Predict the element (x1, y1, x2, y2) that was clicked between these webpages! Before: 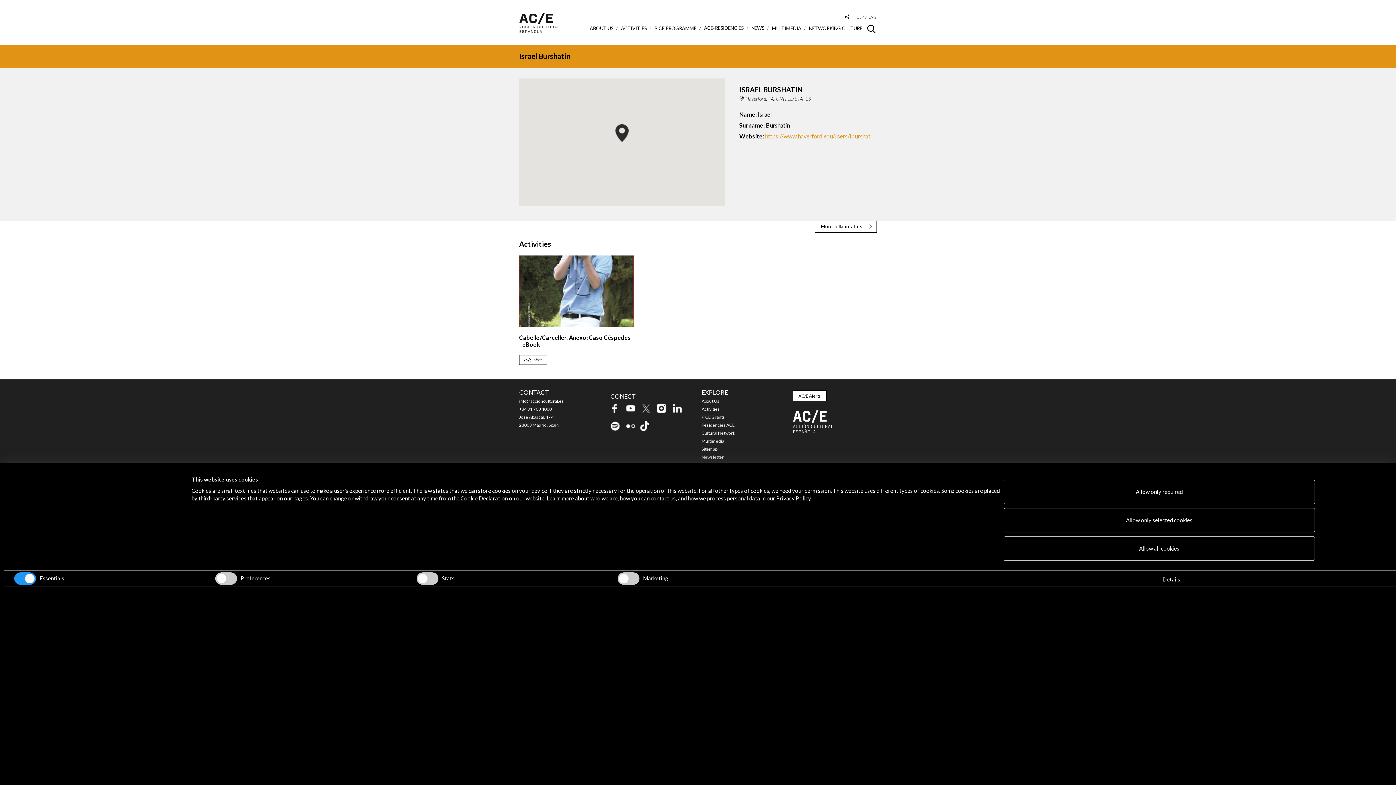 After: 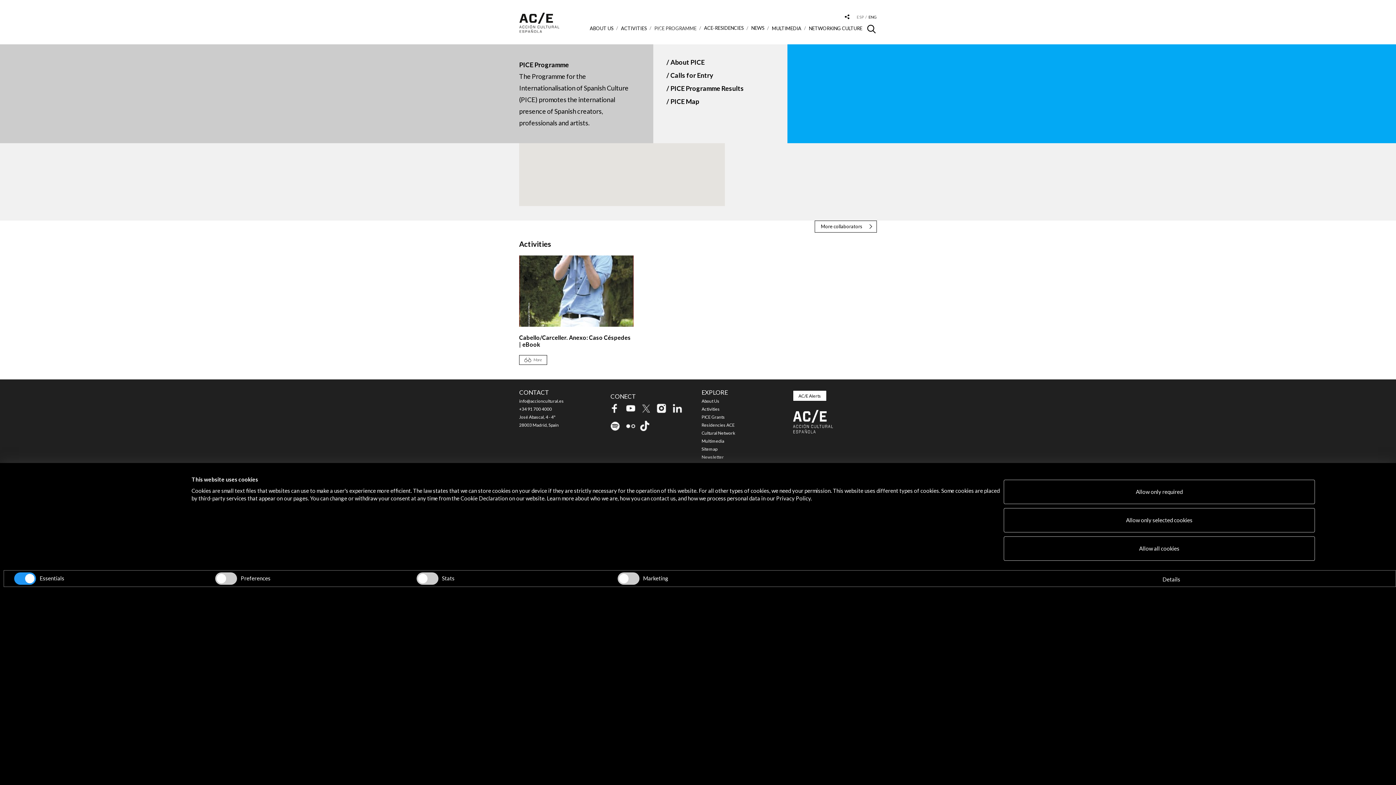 Action: label: PICE PROGRAMME bbox: (650, 25, 700, 30)